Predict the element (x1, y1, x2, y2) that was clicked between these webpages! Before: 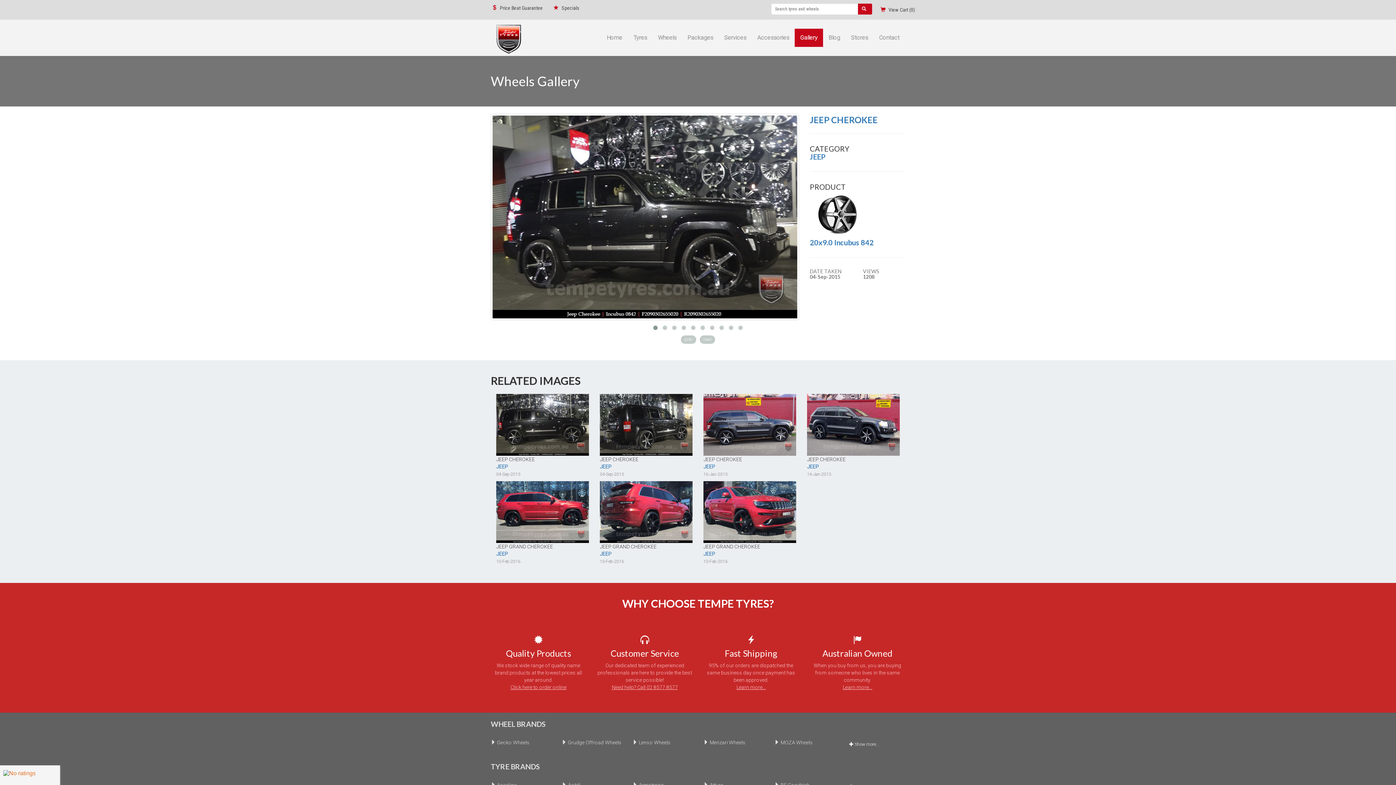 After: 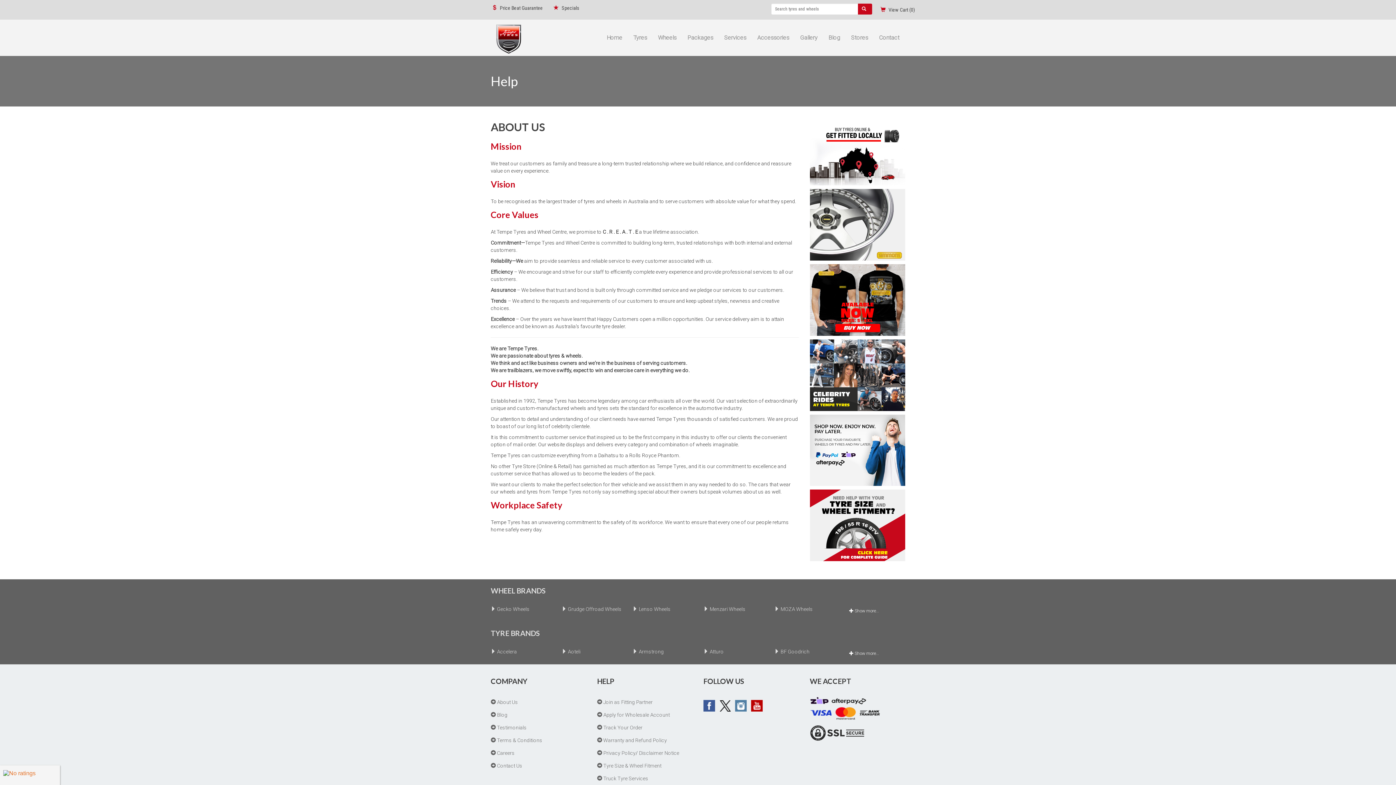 Action: bbox: (843, 684, 872, 690) label: Learn more...